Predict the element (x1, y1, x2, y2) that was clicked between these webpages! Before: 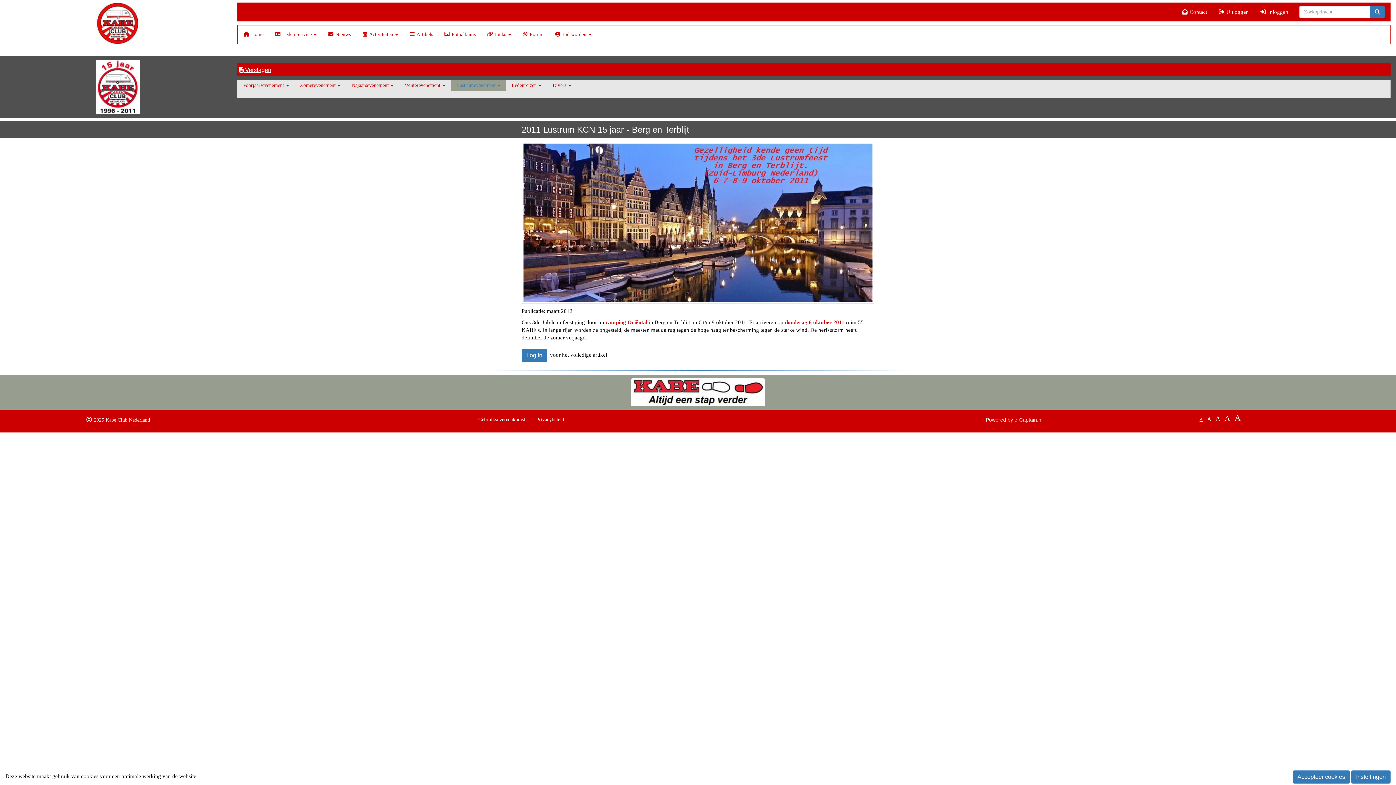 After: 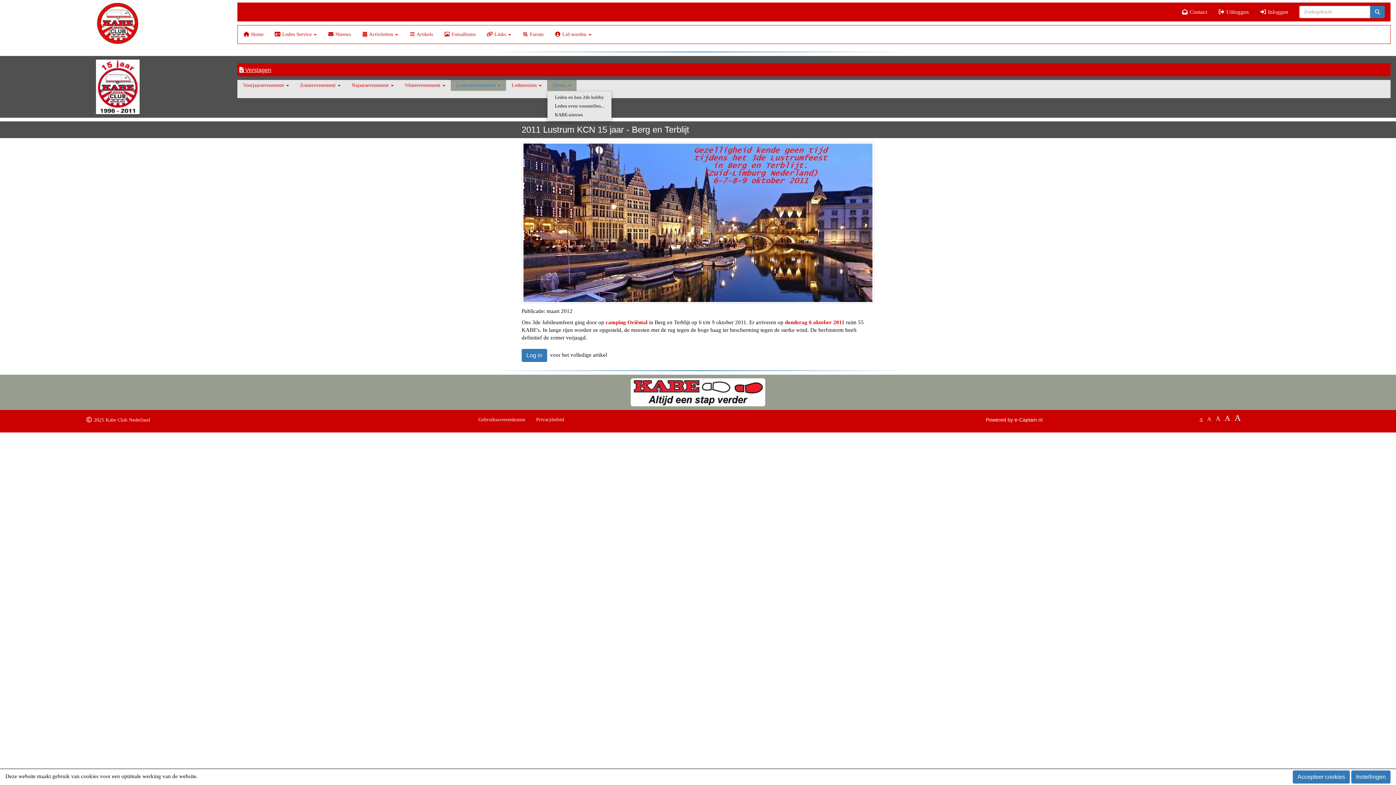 Action: bbox: (547, 80, 576, 90) label: Divers 